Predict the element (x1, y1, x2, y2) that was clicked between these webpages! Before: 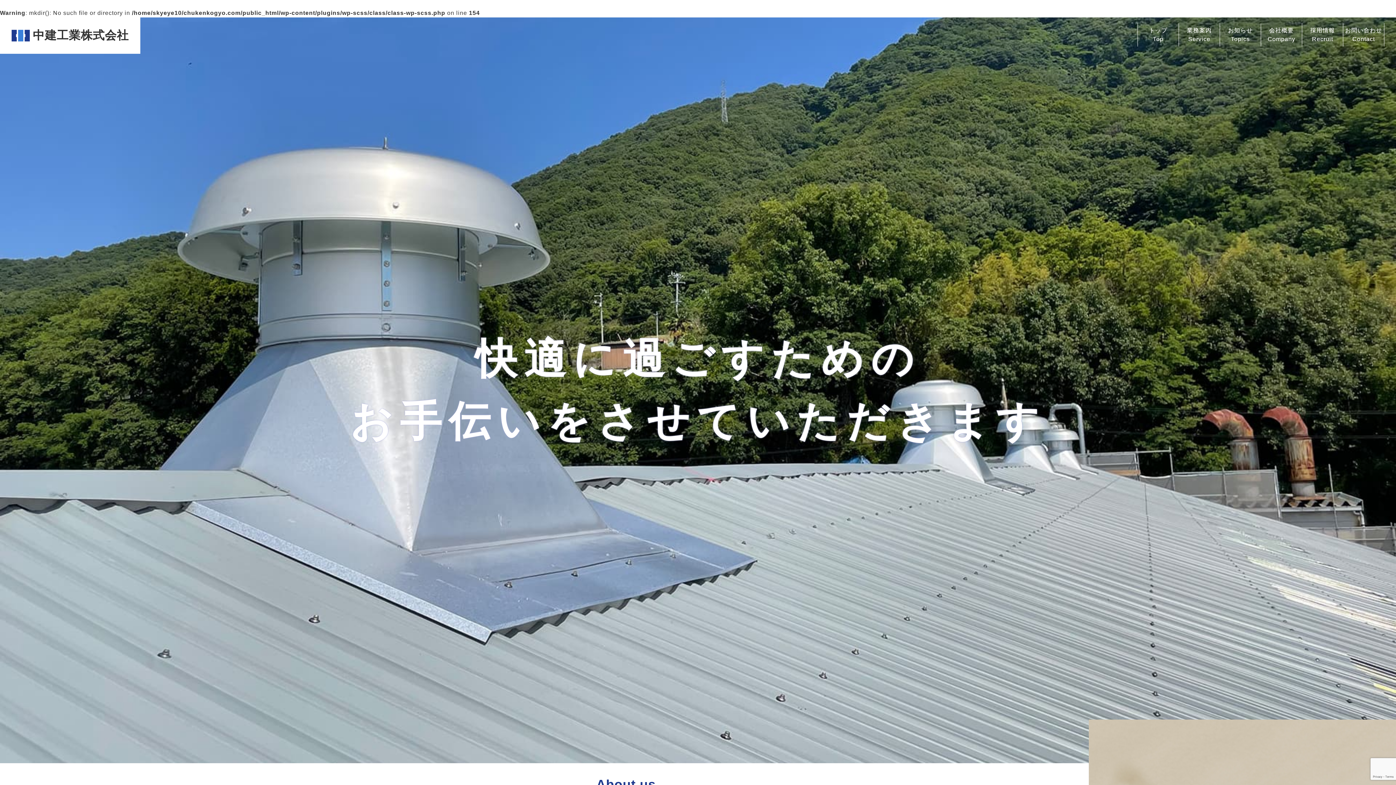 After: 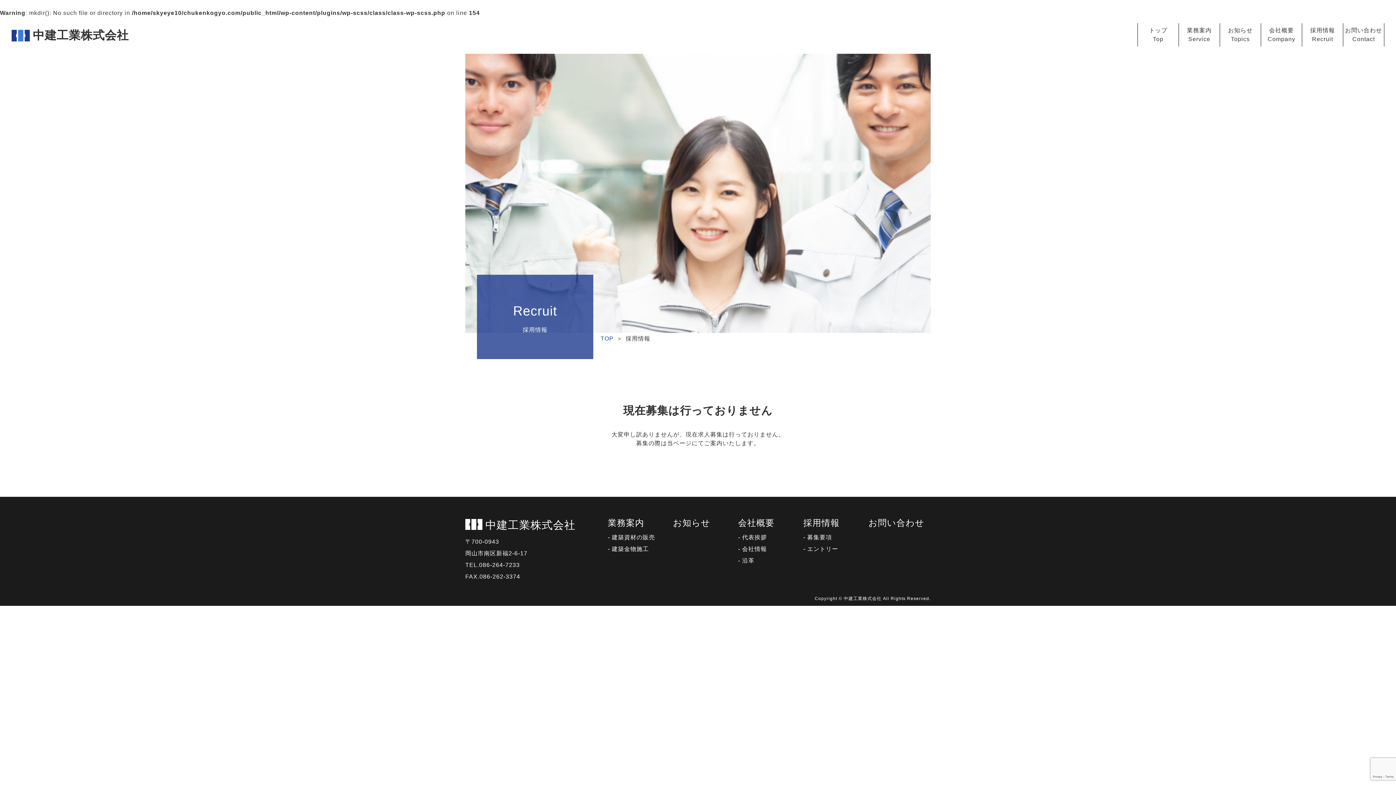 Action: bbox: (1302, 23, 1343, 46) label: 採用情報